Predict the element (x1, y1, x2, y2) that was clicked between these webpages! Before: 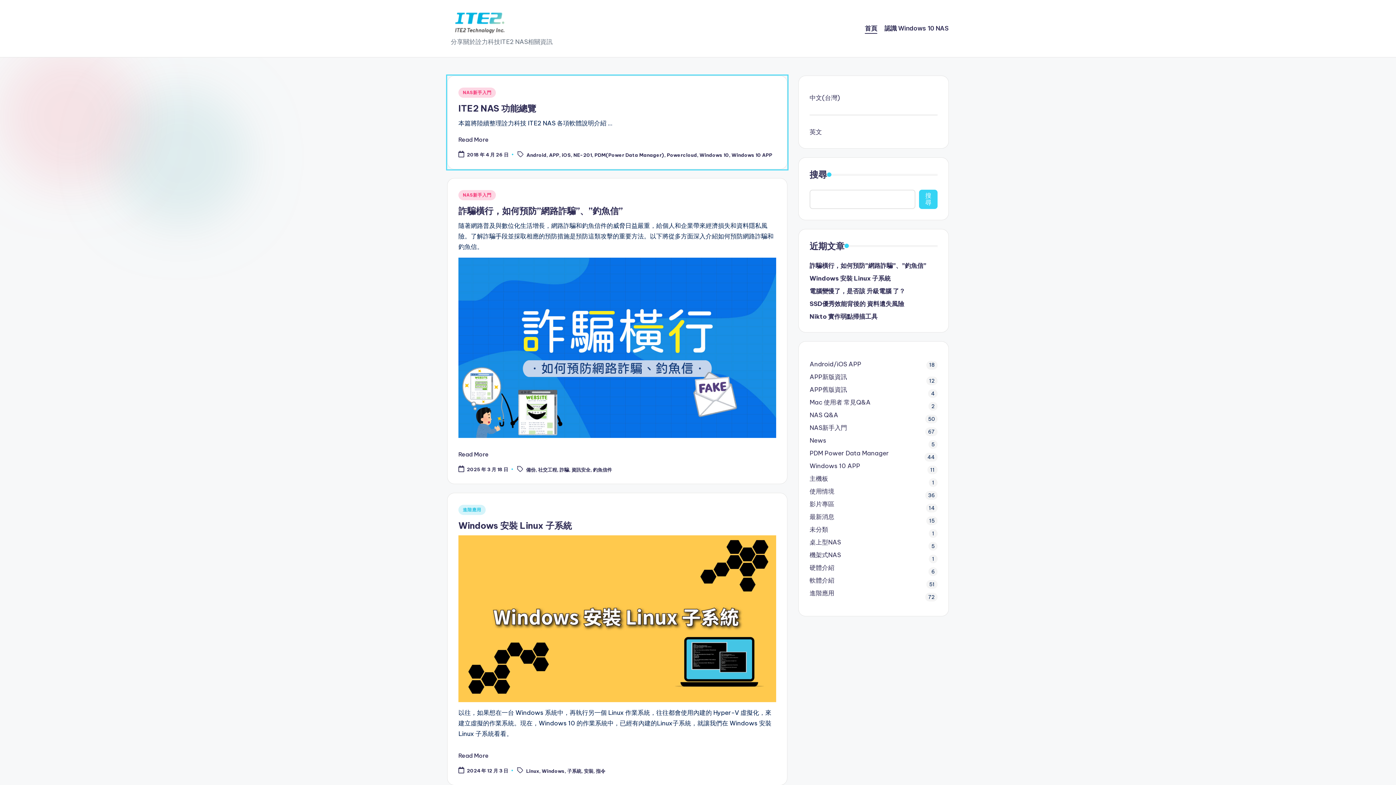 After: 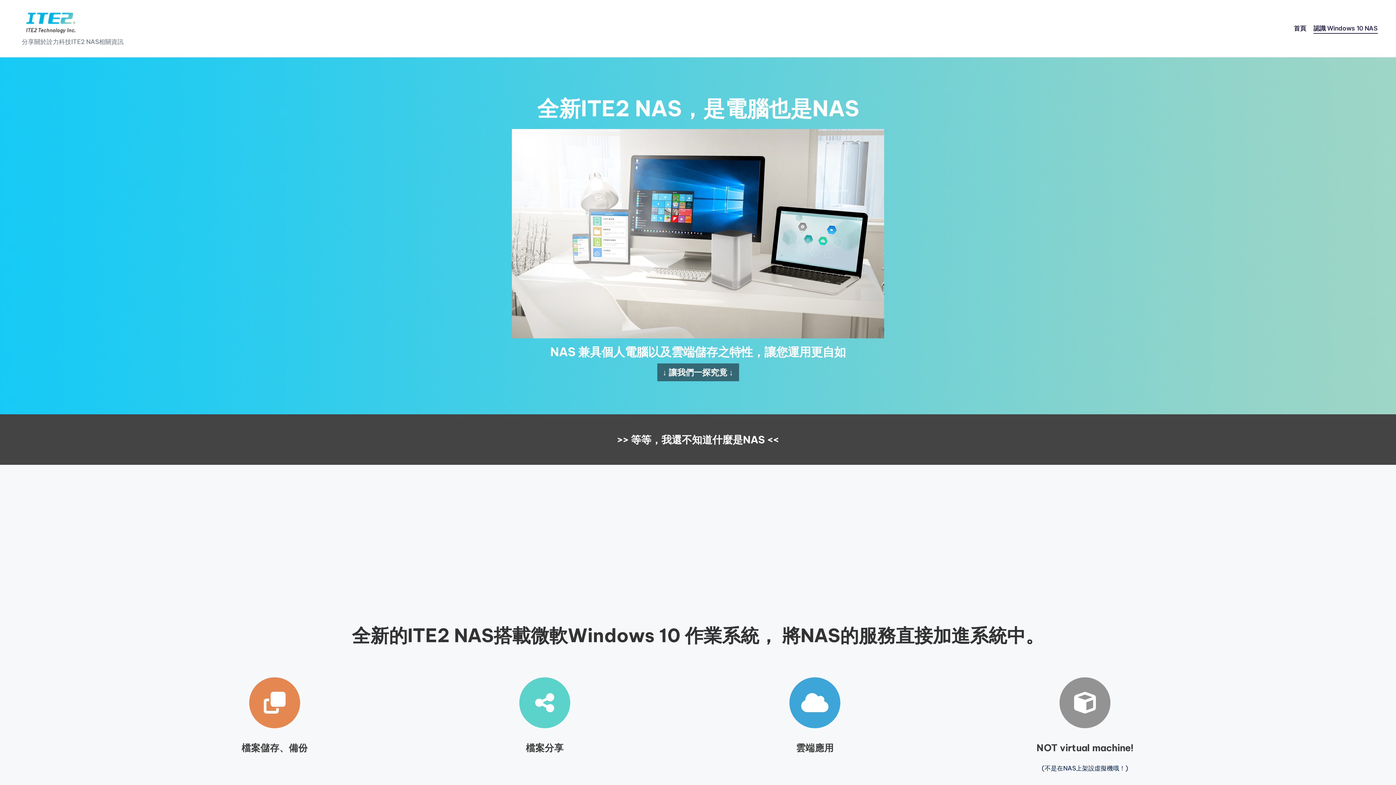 Action: label: 認識 Windows 10 NAS bbox: (884, 23, 949, 33)